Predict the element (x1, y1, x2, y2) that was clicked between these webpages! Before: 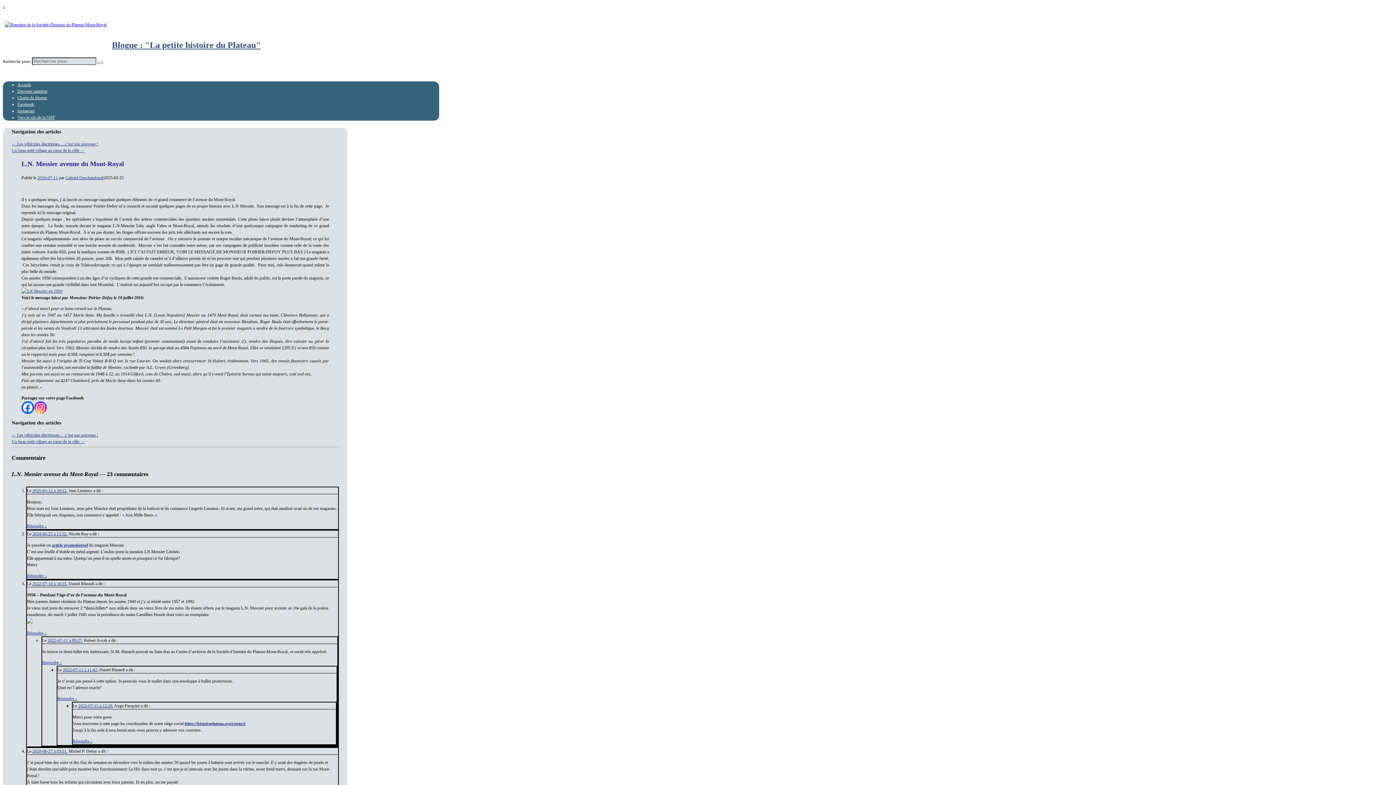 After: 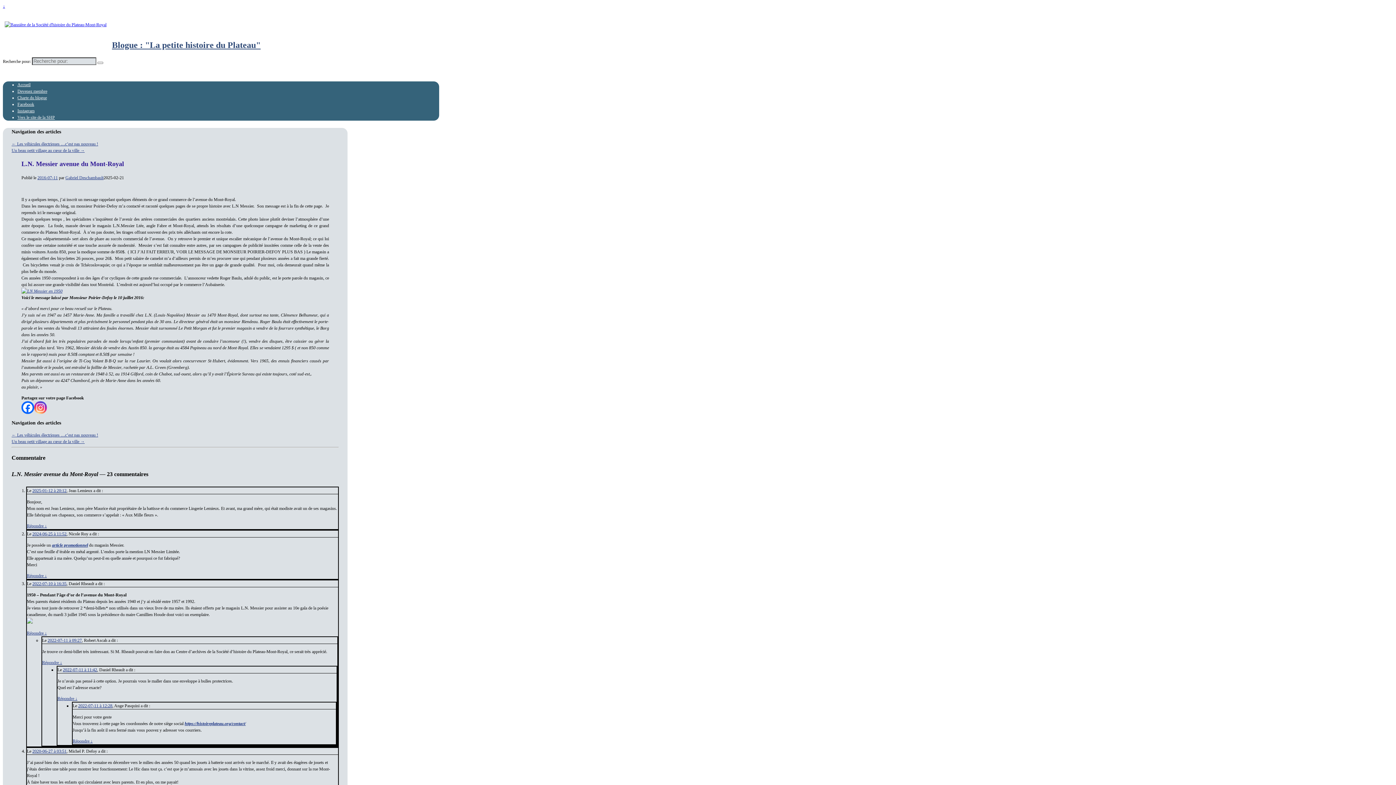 Action: bbox: (34, 401, 46, 414) label: Instagram